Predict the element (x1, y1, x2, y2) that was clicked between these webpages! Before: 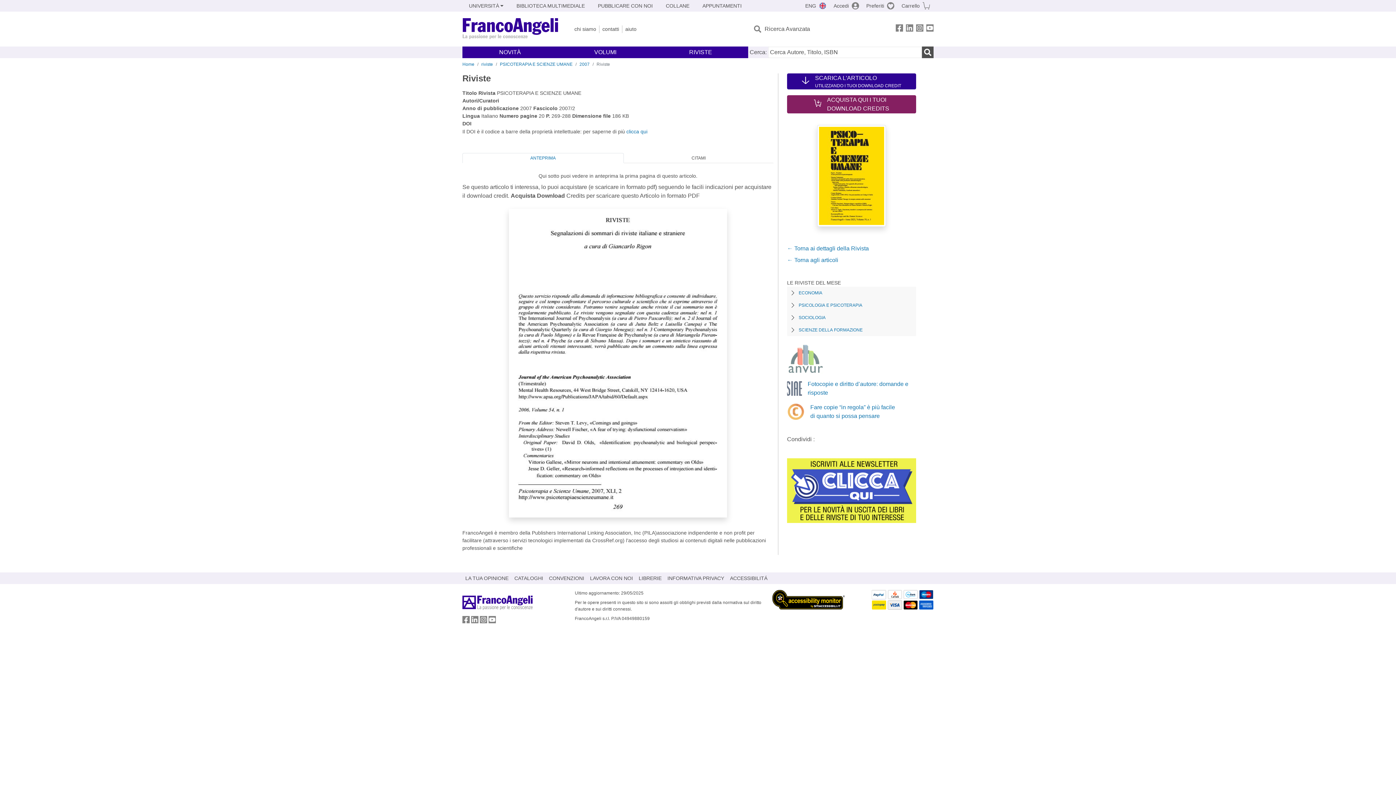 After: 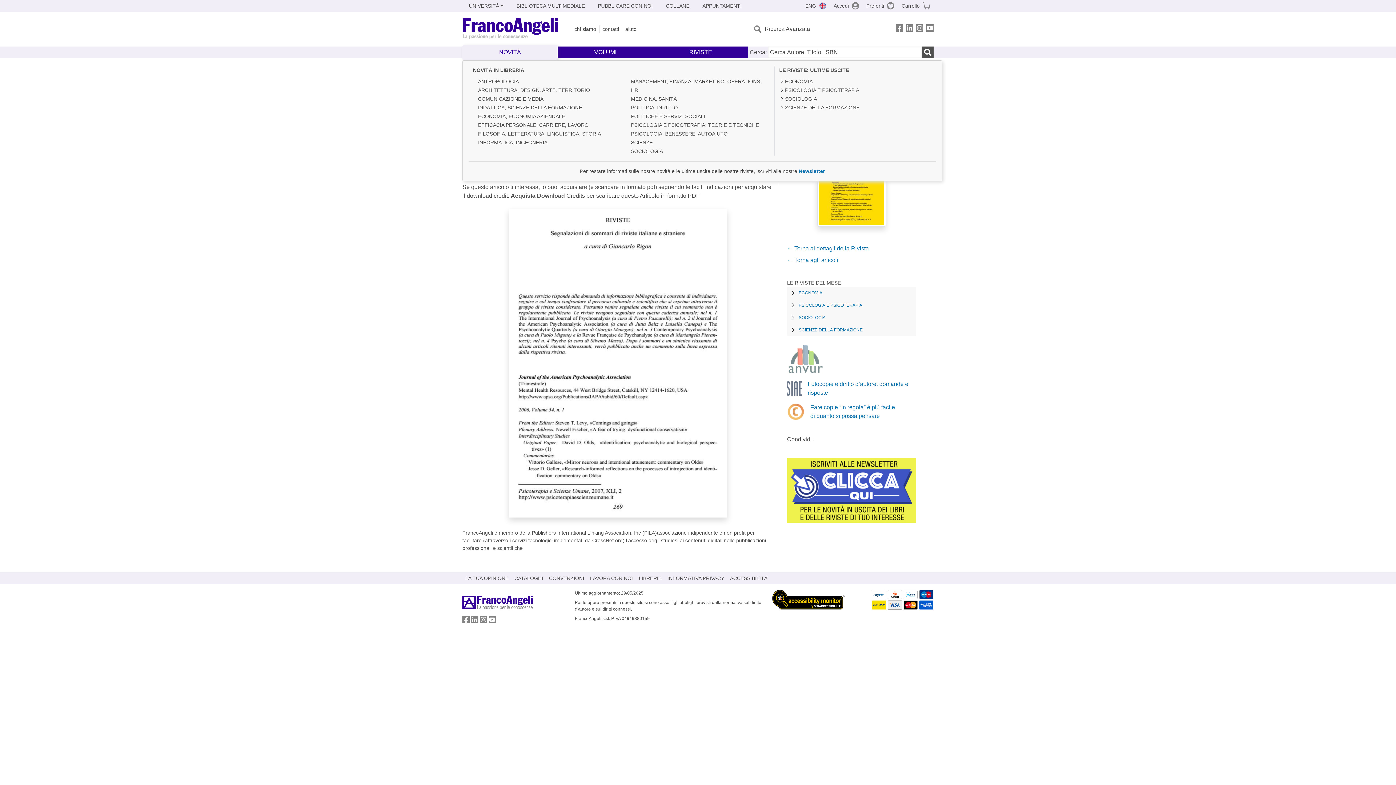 Action: bbox: (462, 45, 557, 59) label: NOVITÀ